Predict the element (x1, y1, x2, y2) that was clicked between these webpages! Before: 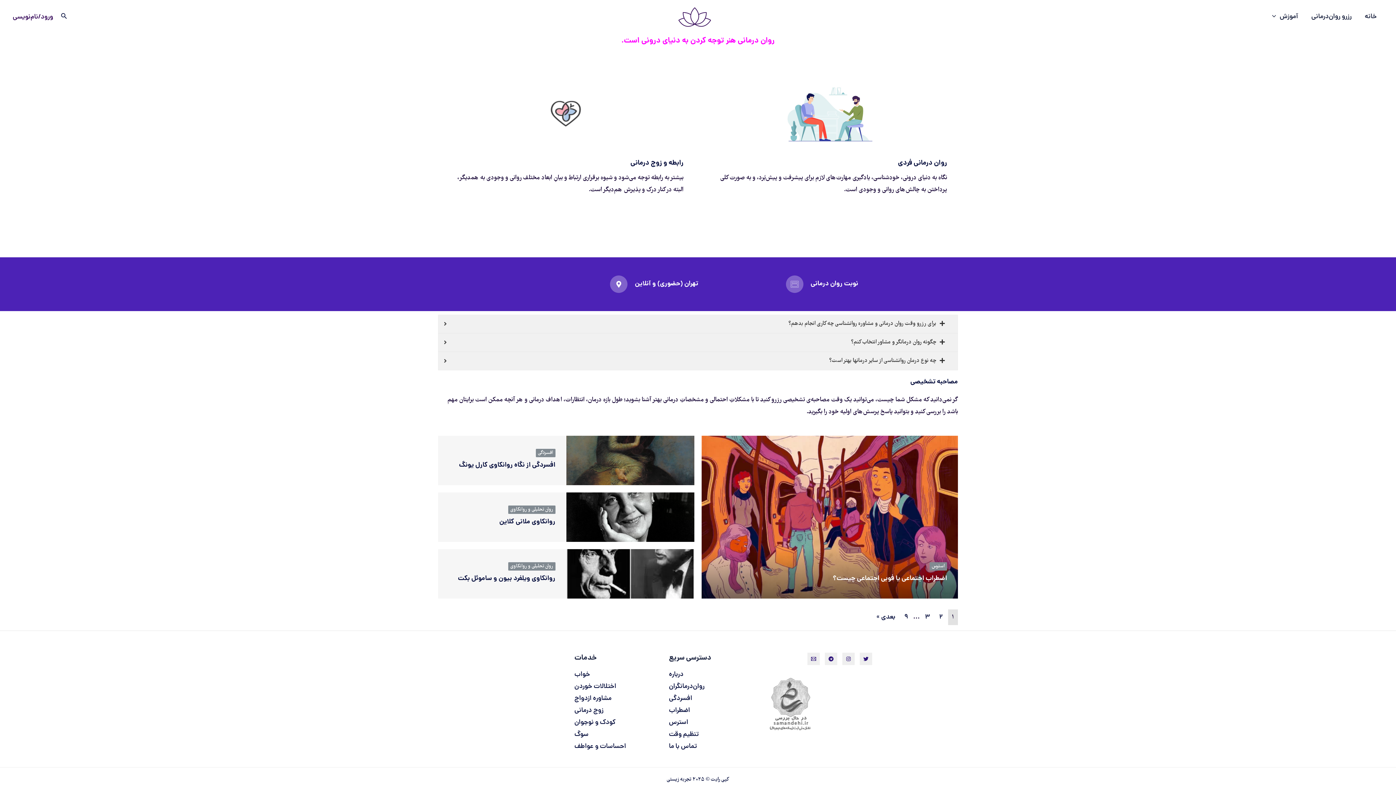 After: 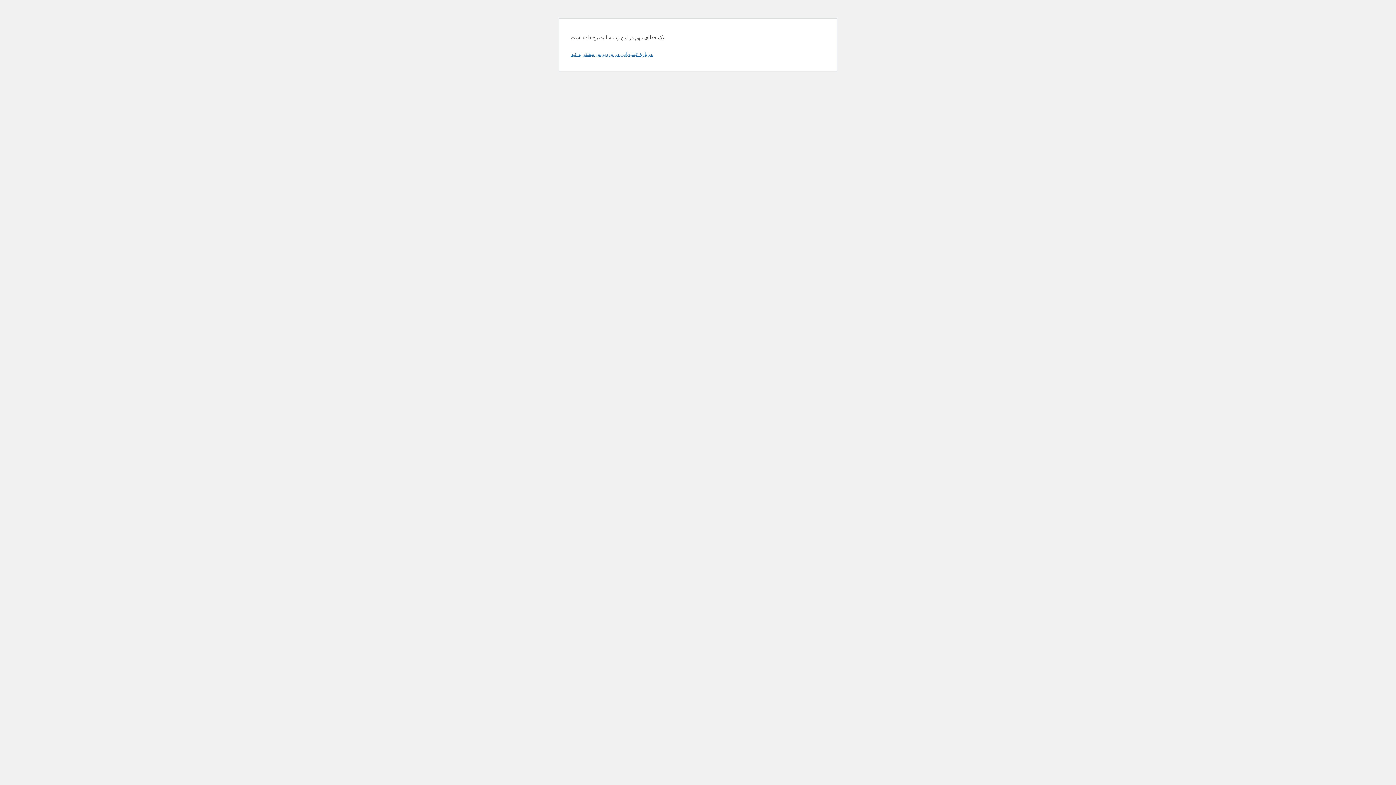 Action: label: سوگ bbox: (574, 730, 588, 739)